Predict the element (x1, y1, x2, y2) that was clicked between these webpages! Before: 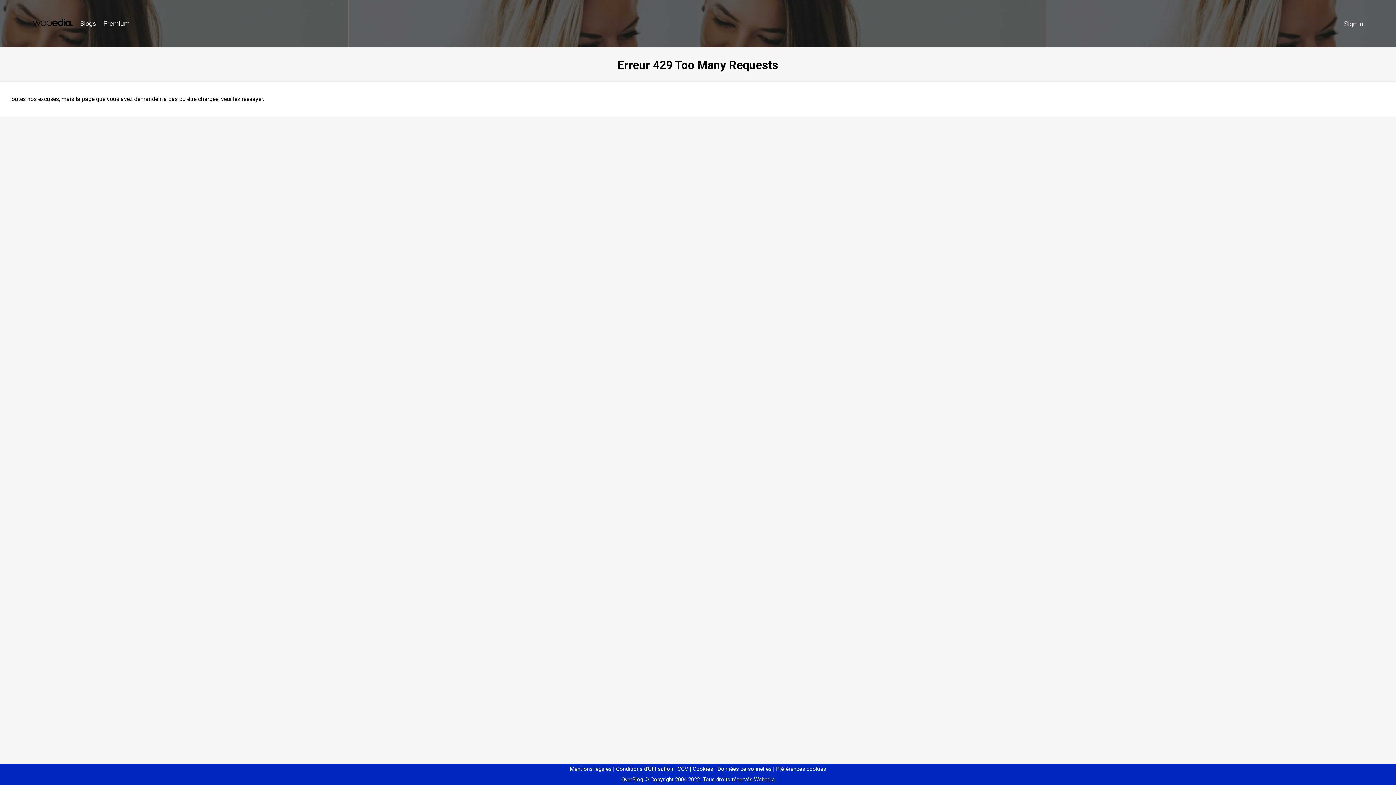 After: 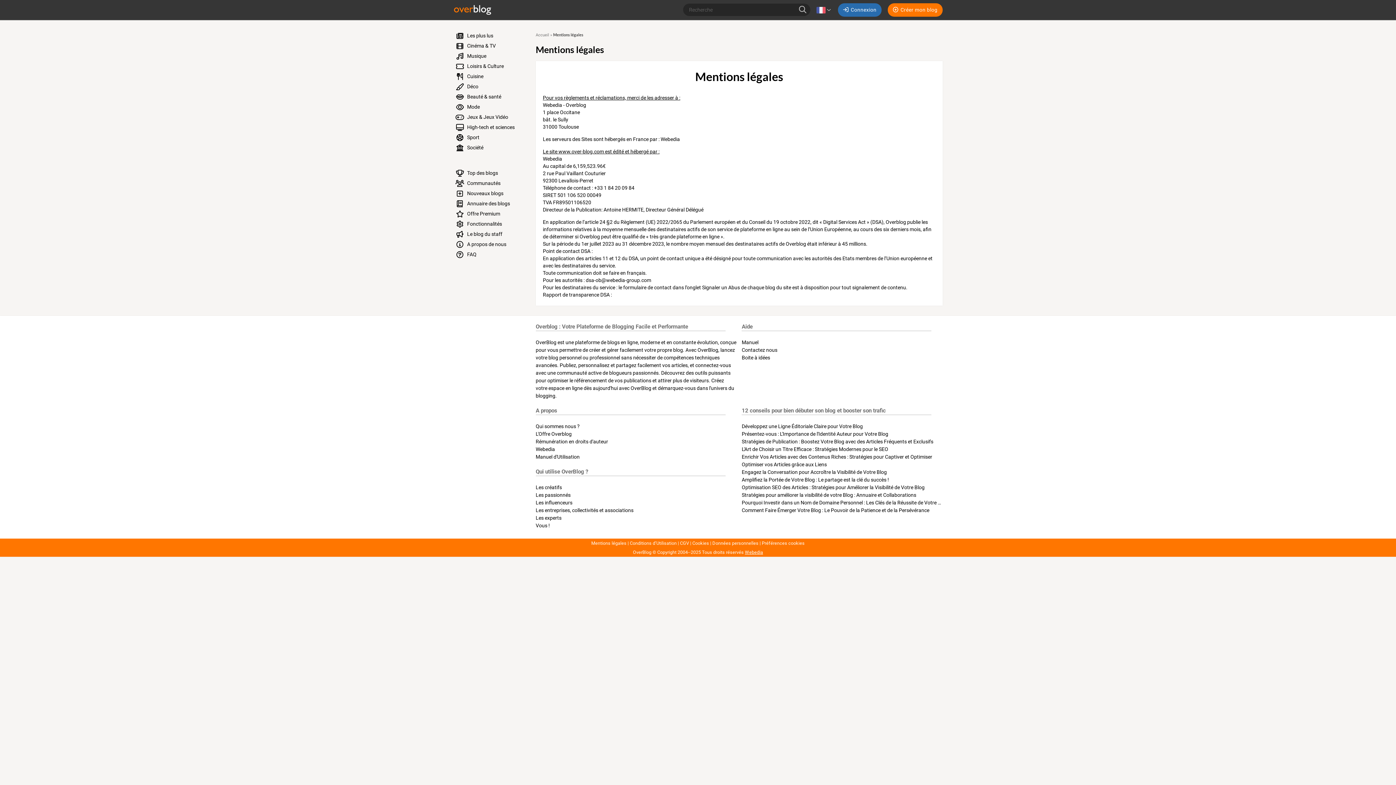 Action: bbox: (570, 766, 611, 772) label: Mentions légales